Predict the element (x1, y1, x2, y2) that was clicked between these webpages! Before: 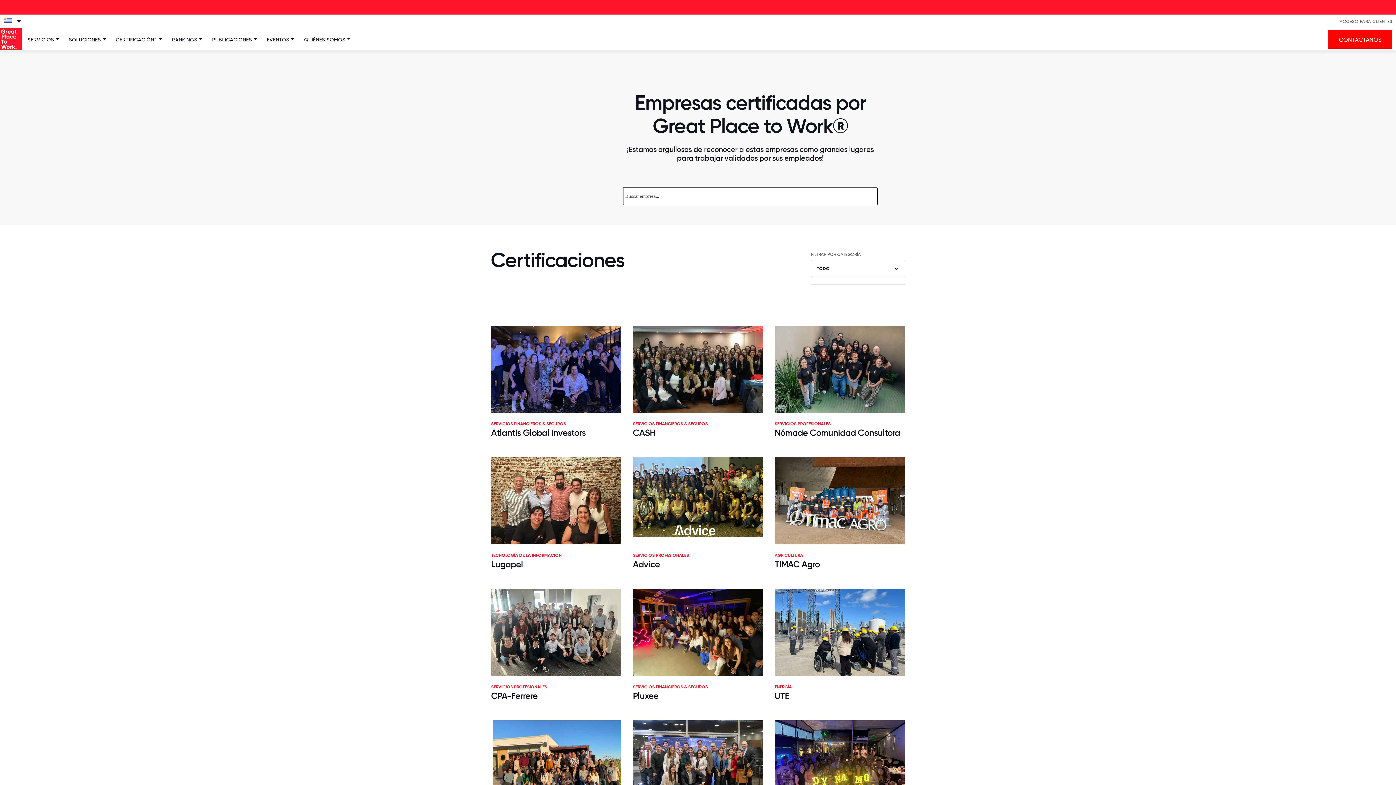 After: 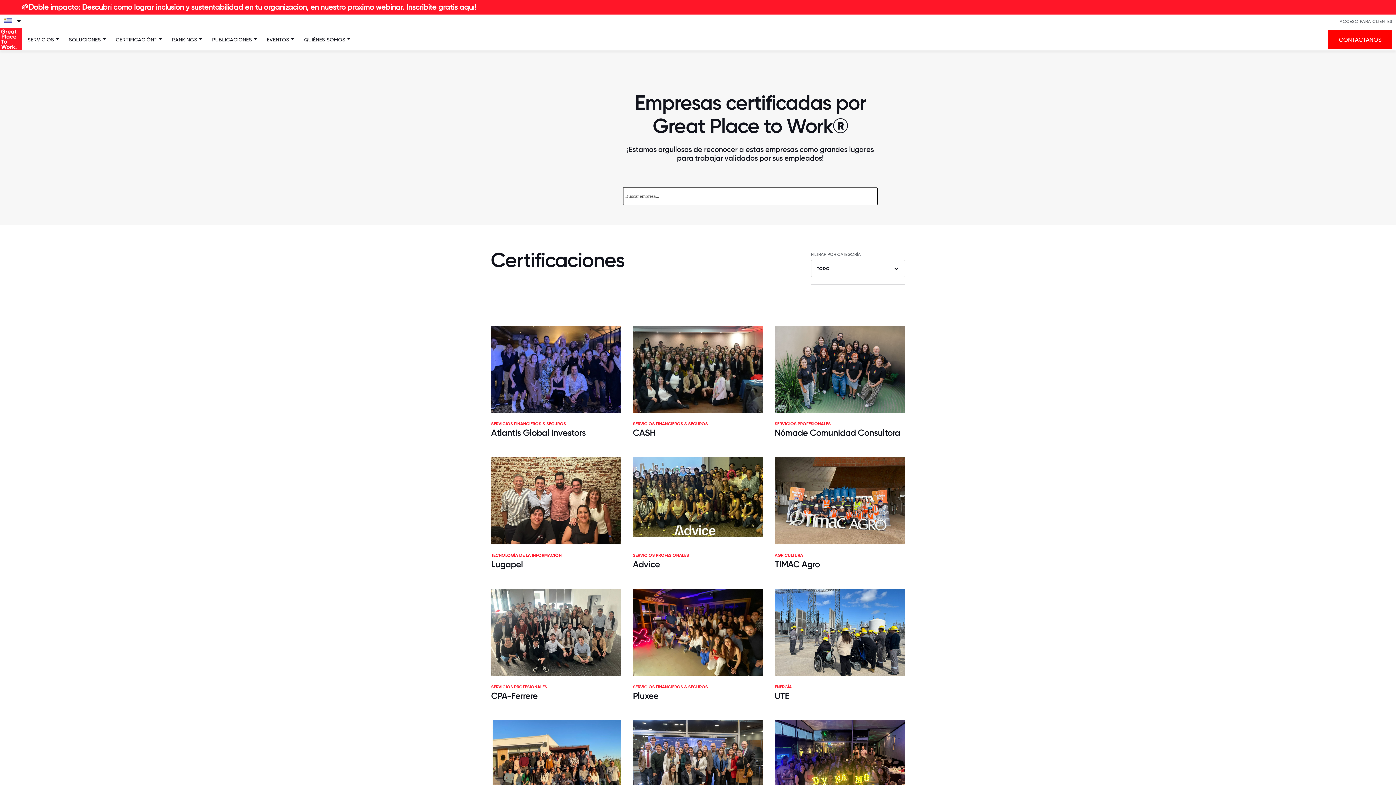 Action: bbox: (774, 420, 830, 425) label: SERVICIOS PROFESIONALES